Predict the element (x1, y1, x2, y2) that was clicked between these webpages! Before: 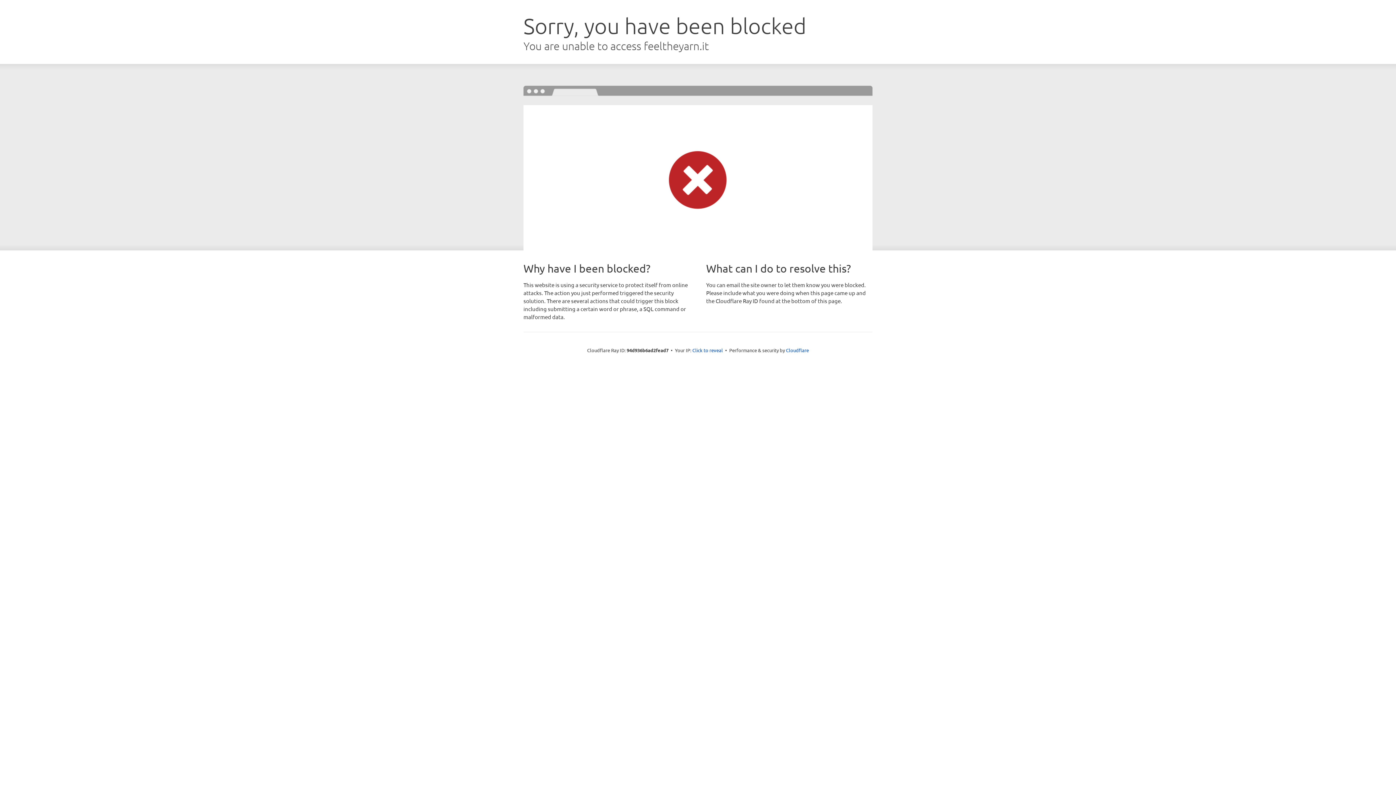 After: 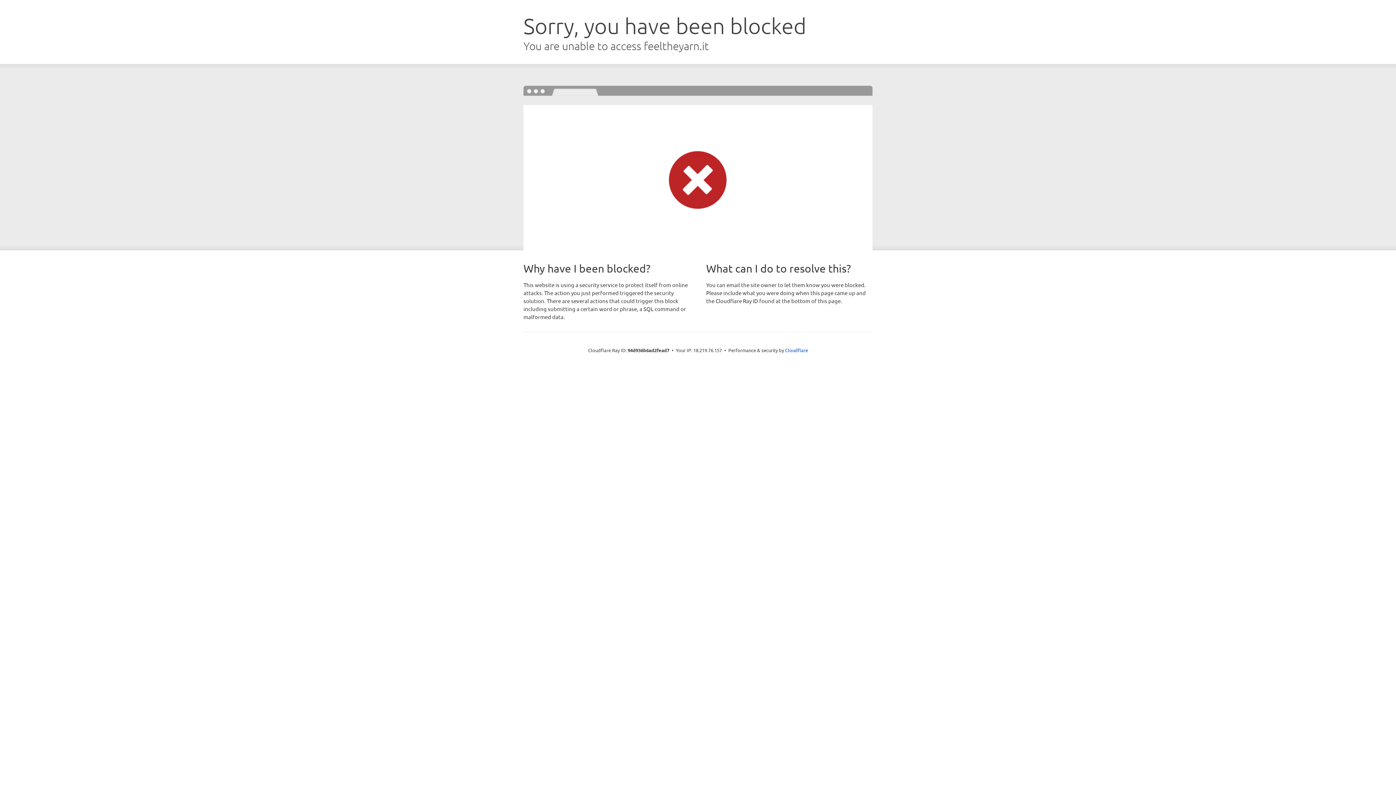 Action: bbox: (692, 346, 723, 353) label: Click to reveal